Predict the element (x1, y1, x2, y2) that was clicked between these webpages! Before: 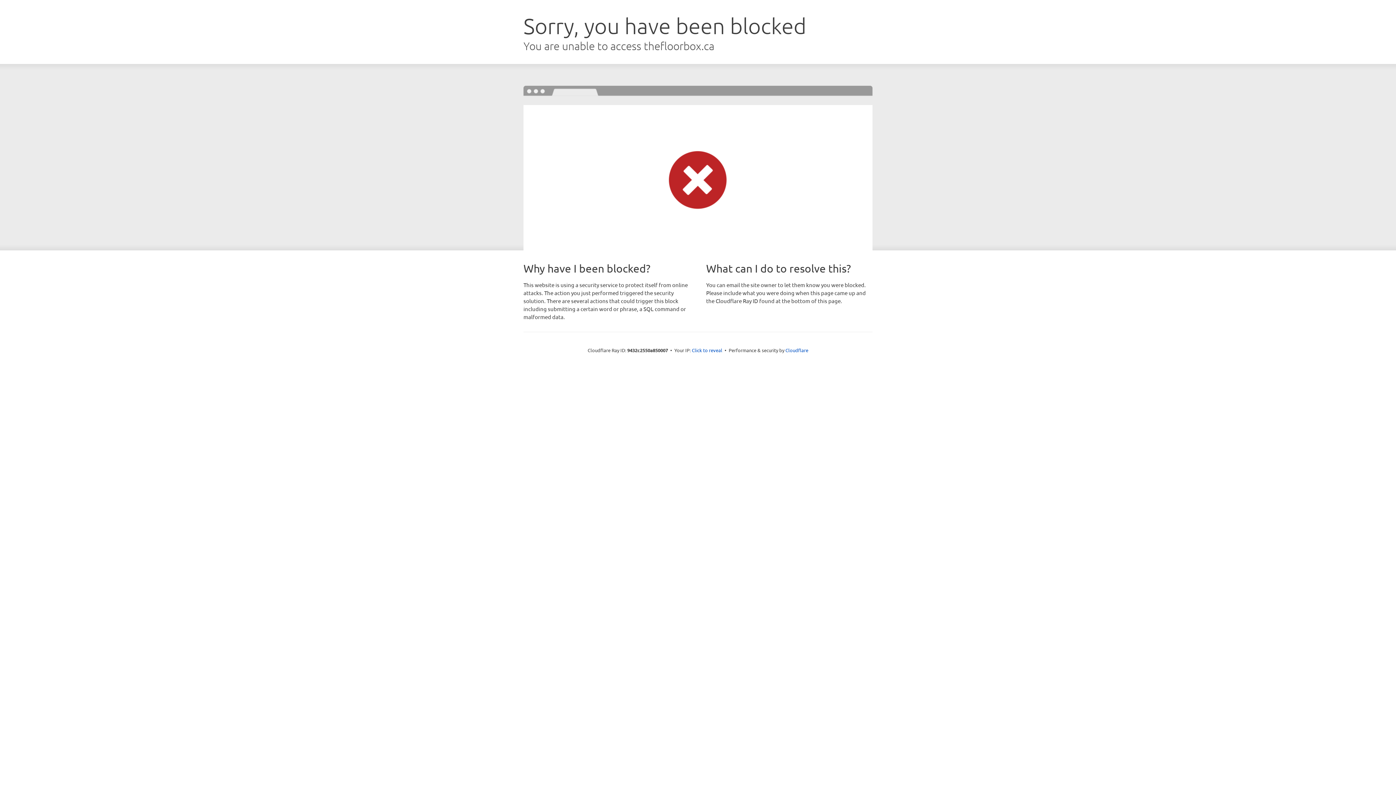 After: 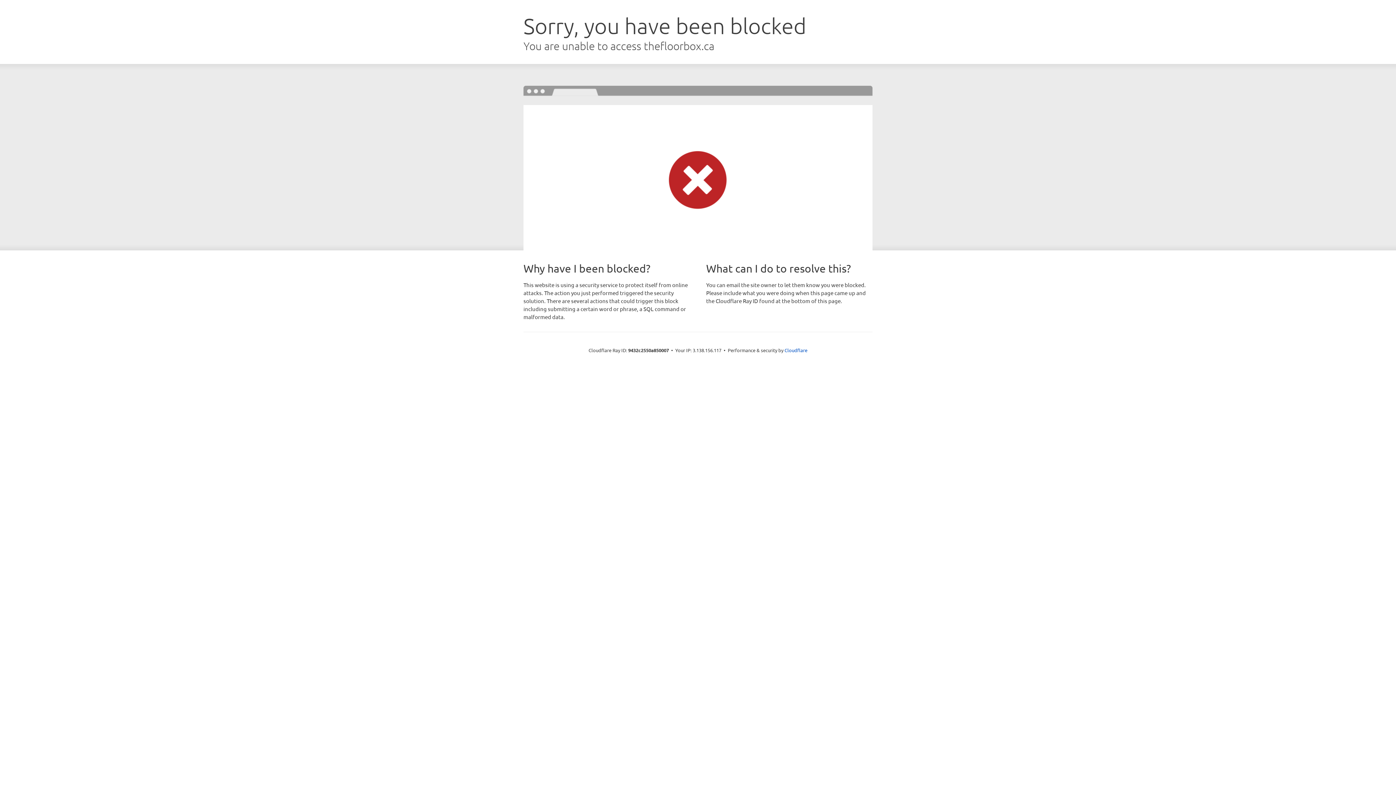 Action: label: Click to reveal bbox: (692, 346, 722, 353)